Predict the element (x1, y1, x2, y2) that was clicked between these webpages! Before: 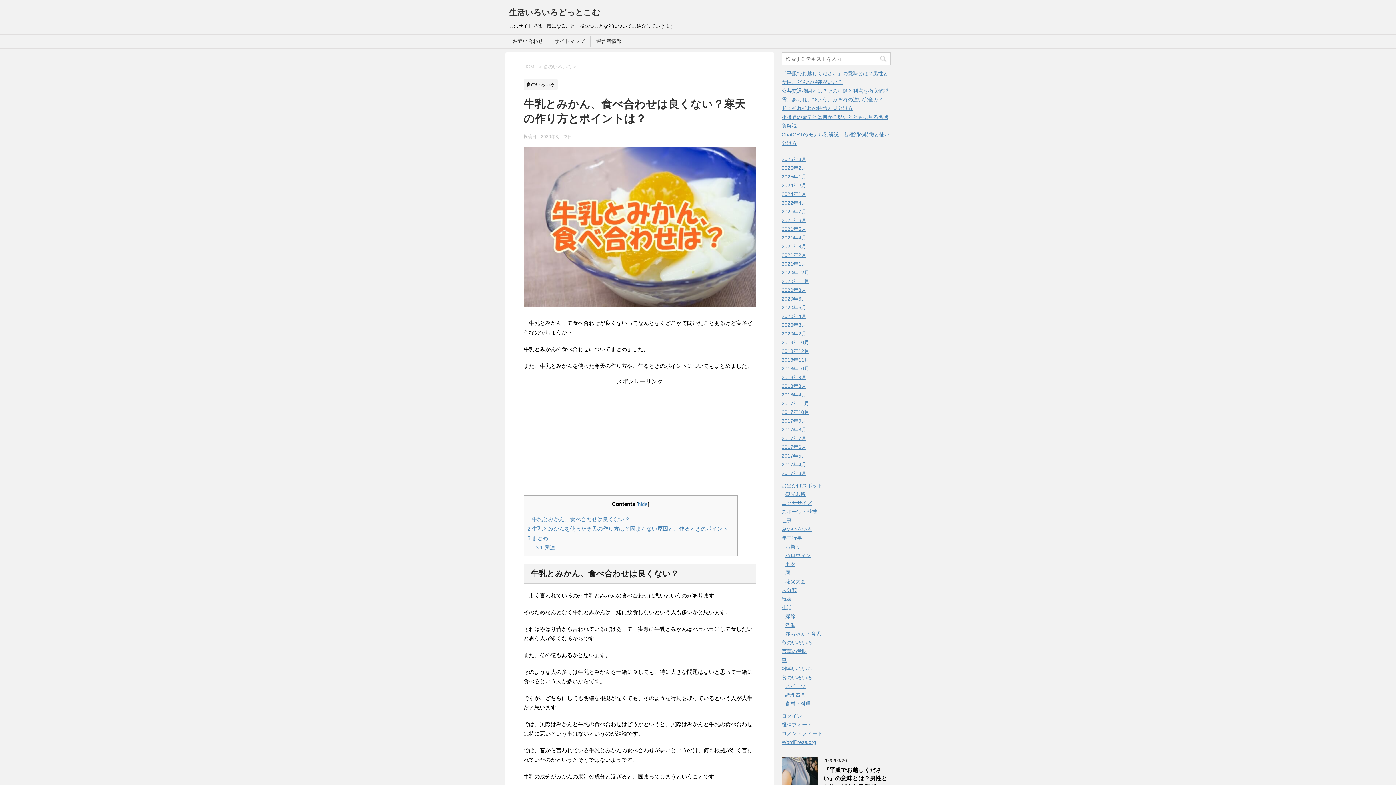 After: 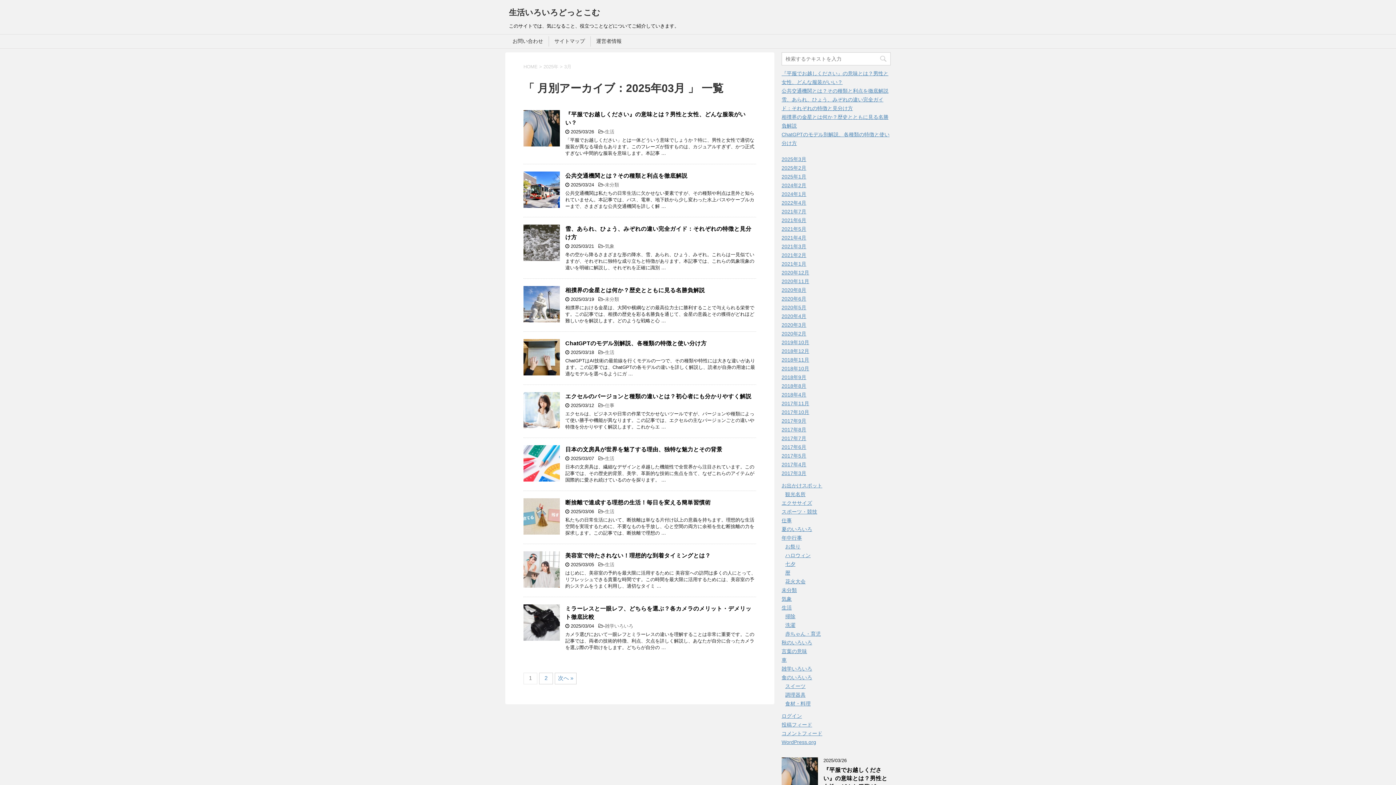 Action: label: 2025年3月 bbox: (781, 156, 806, 162)